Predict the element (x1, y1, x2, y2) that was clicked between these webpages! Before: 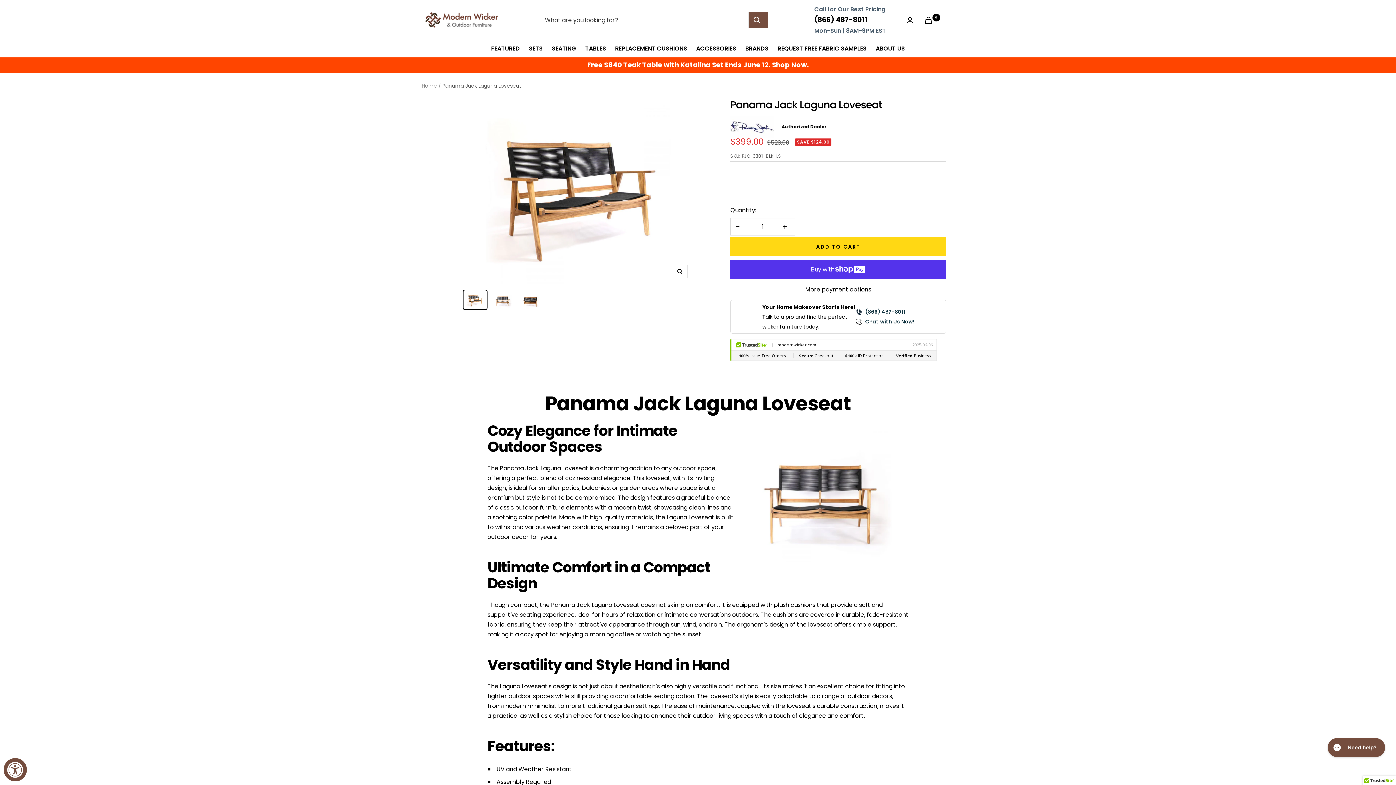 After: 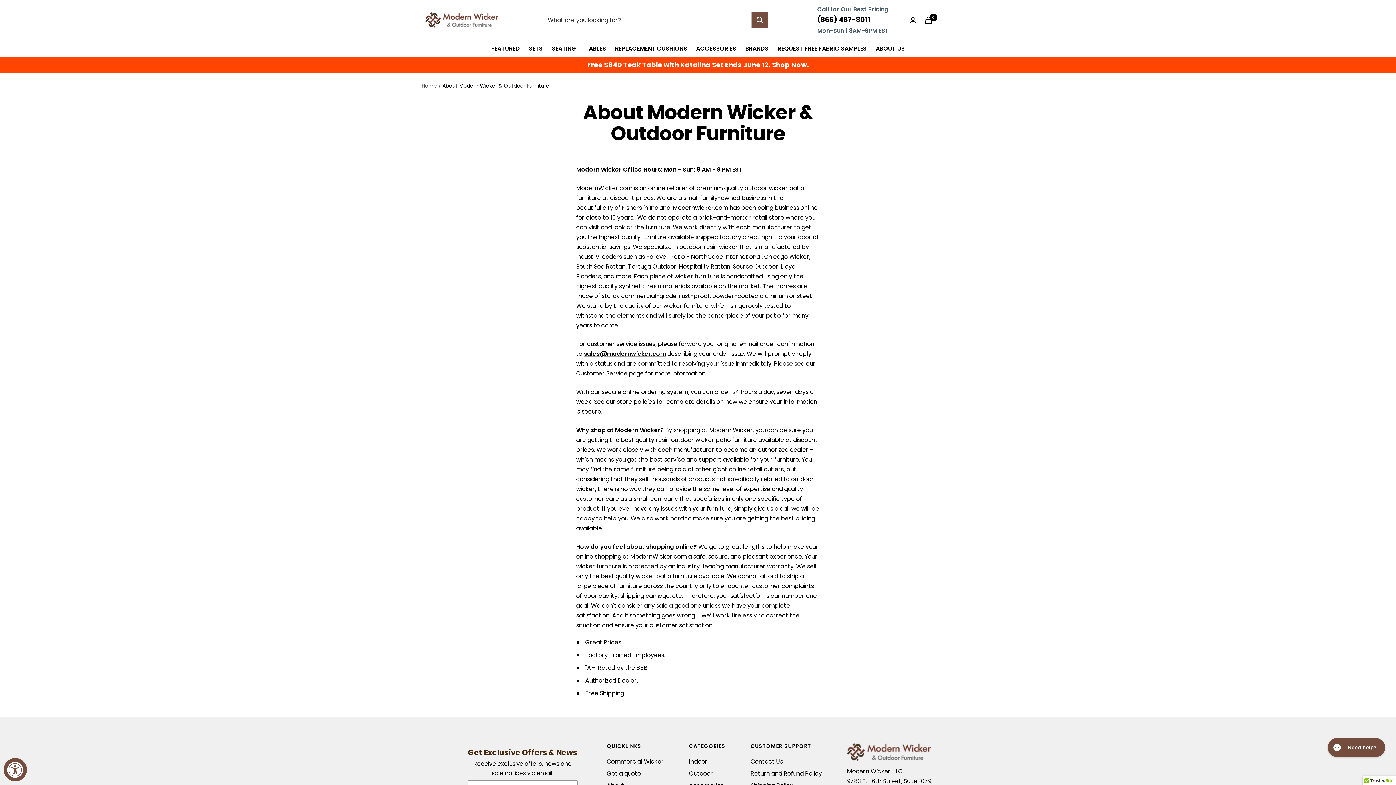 Action: bbox: (876, 43, 905, 53) label: ABOUT US